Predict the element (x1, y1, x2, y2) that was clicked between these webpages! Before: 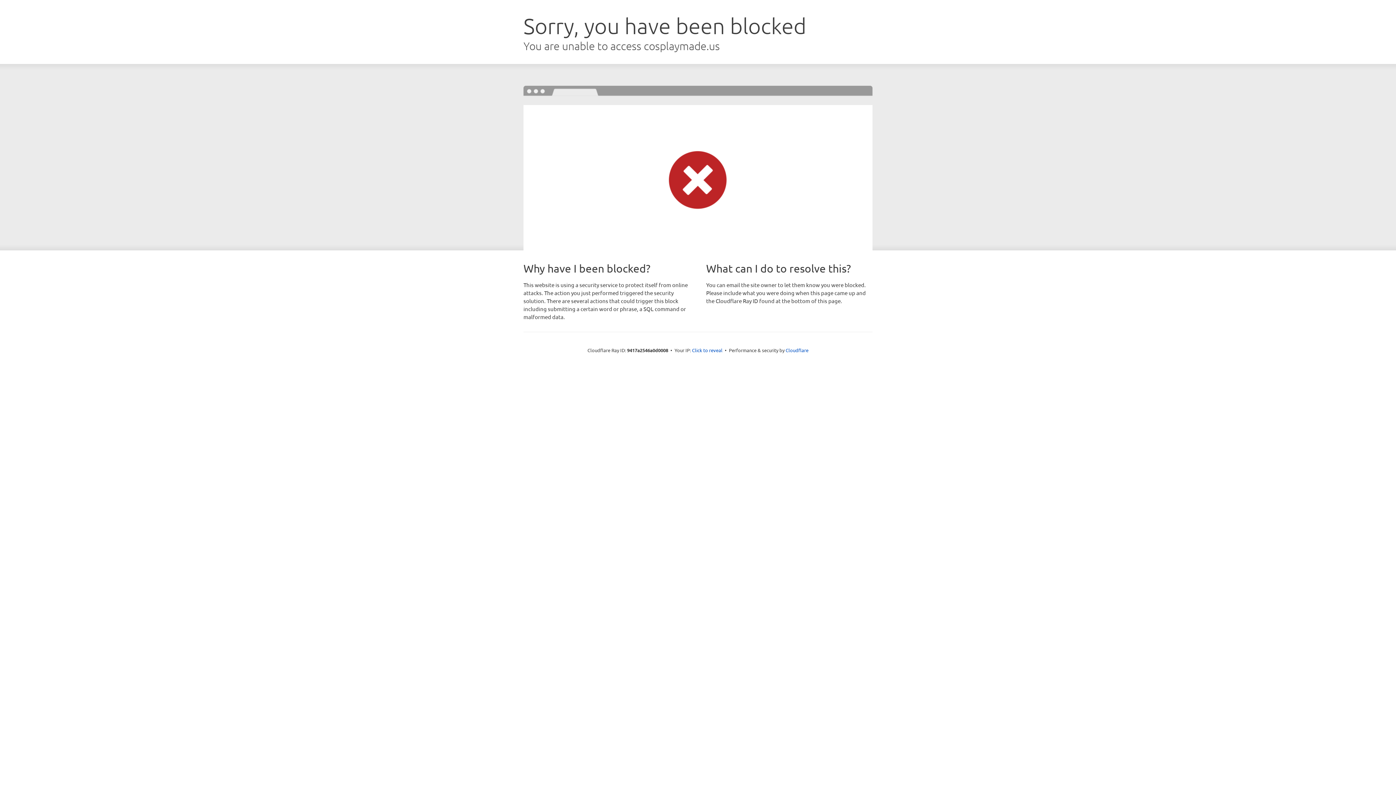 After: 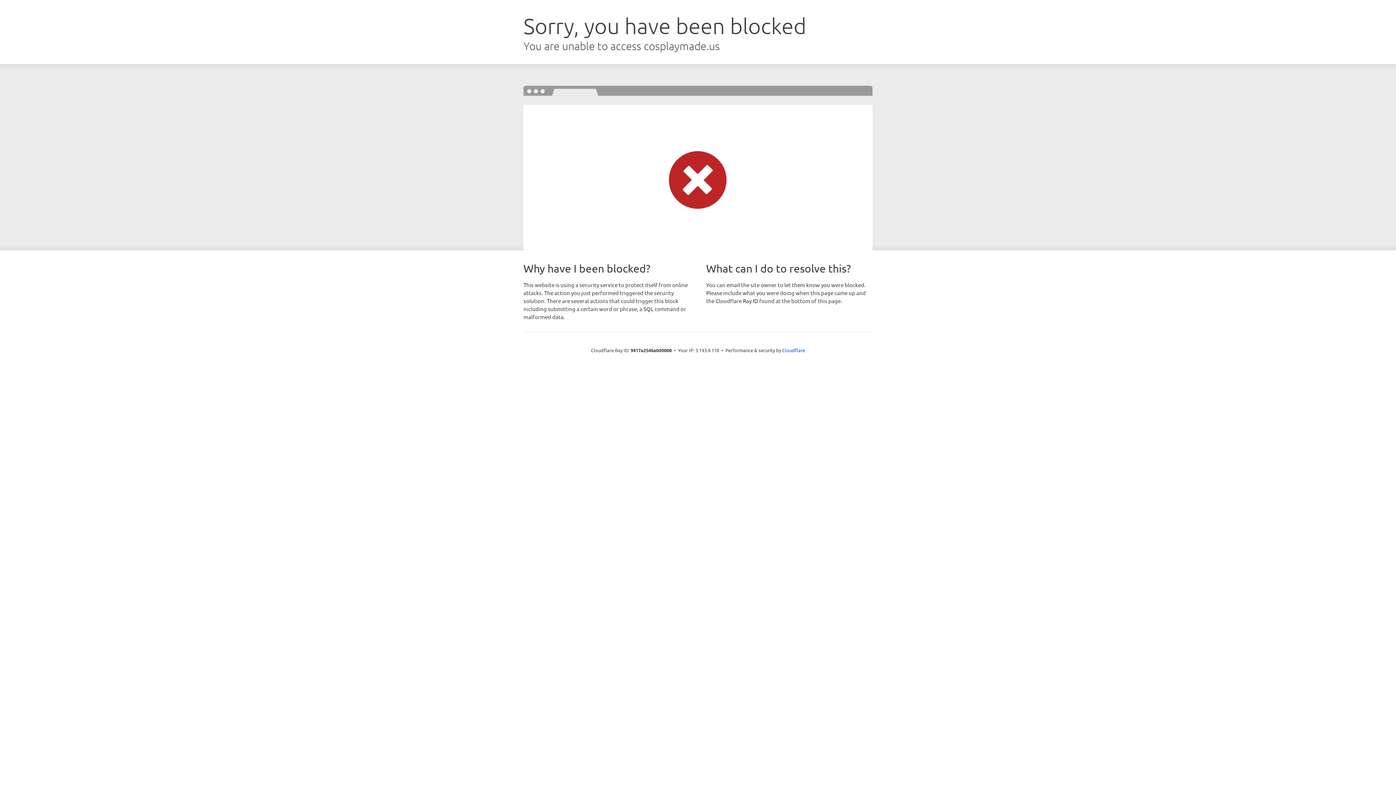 Action: bbox: (692, 346, 722, 353) label: Click to reveal